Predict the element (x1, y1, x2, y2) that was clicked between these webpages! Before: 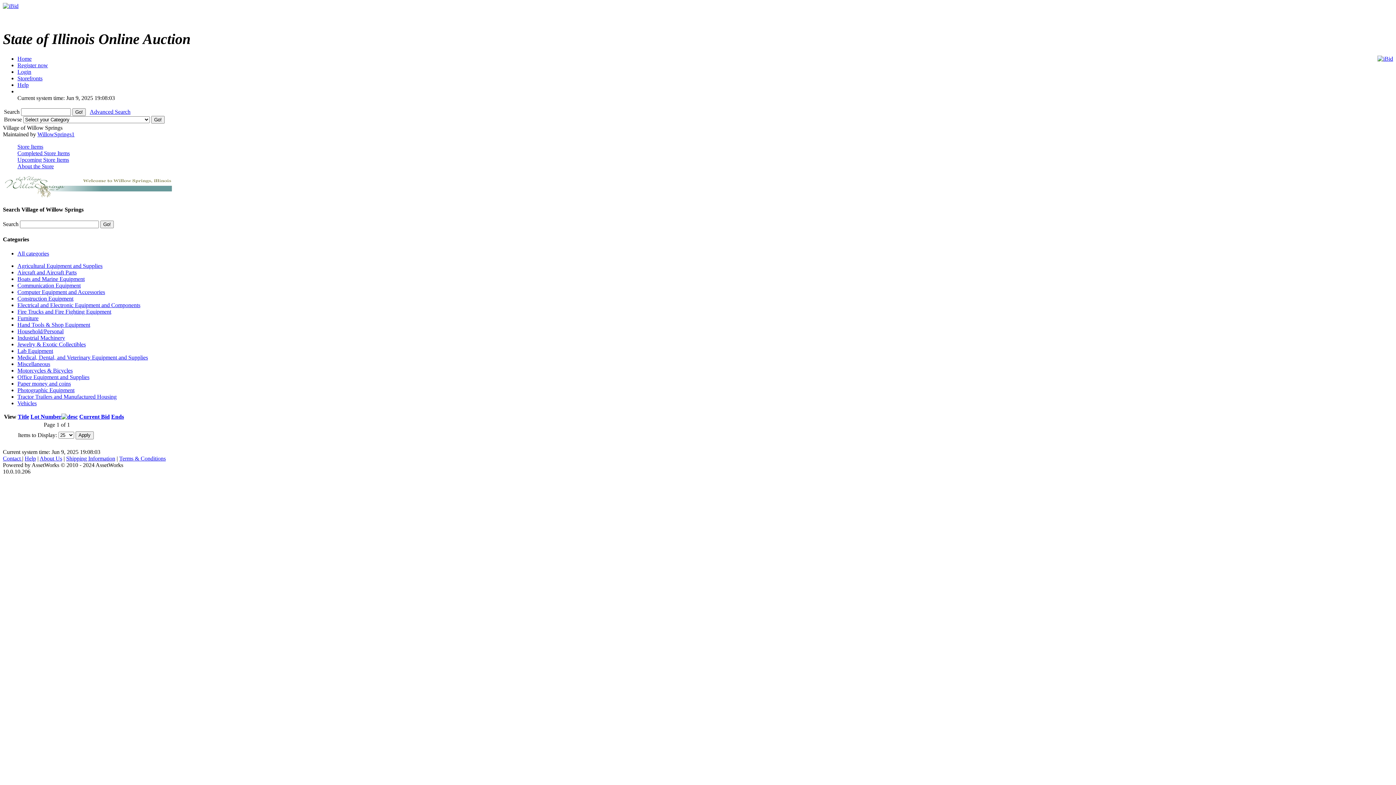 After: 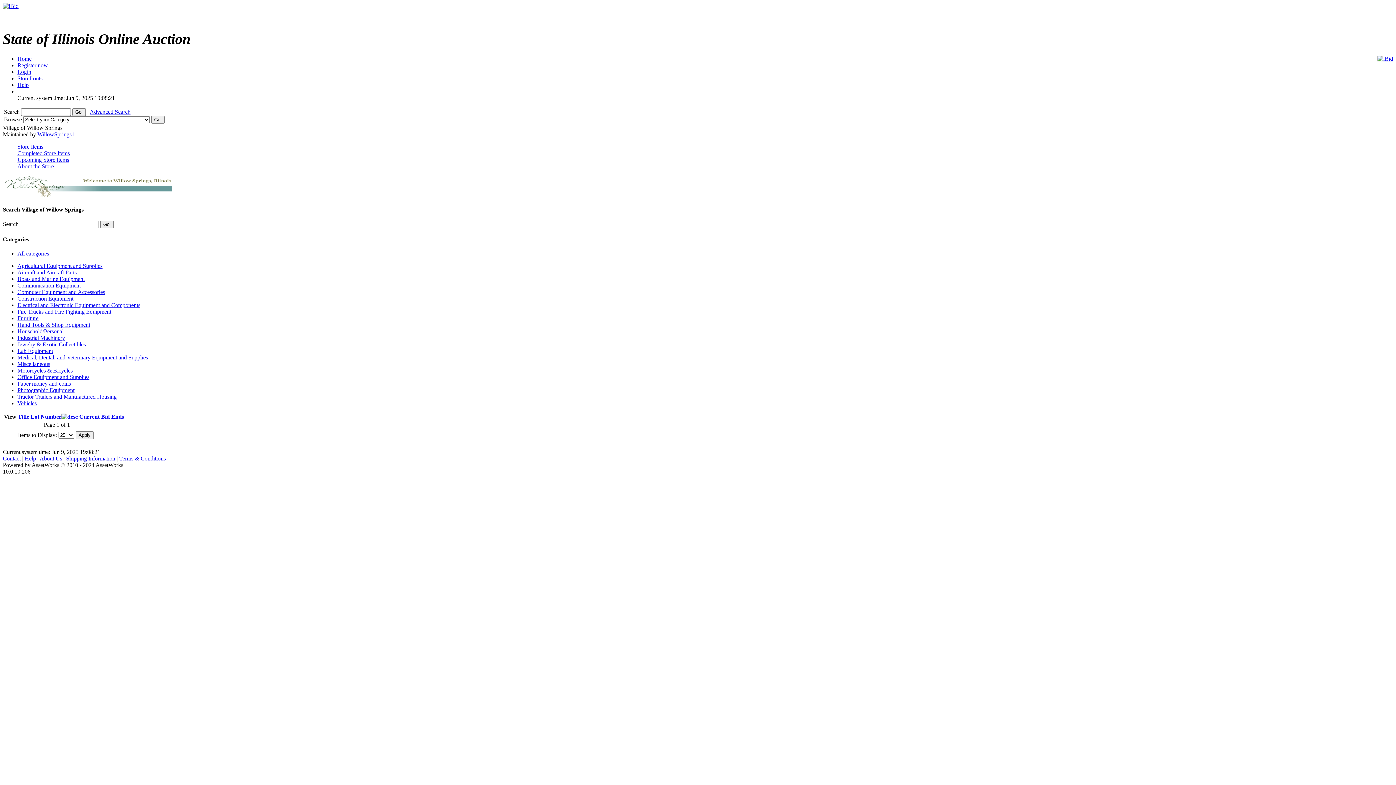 Action: label: Lab Equipment bbox: (17, 347, 53, 354)